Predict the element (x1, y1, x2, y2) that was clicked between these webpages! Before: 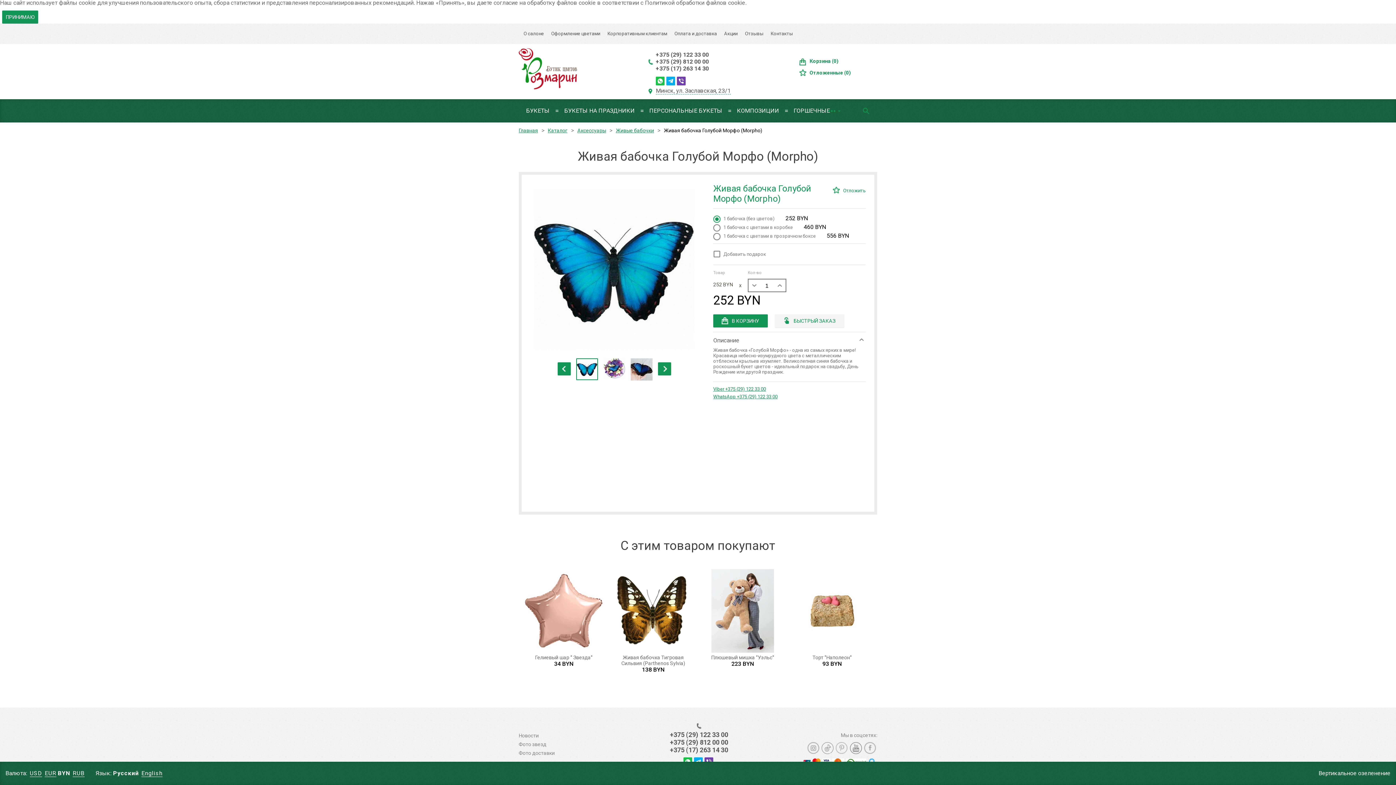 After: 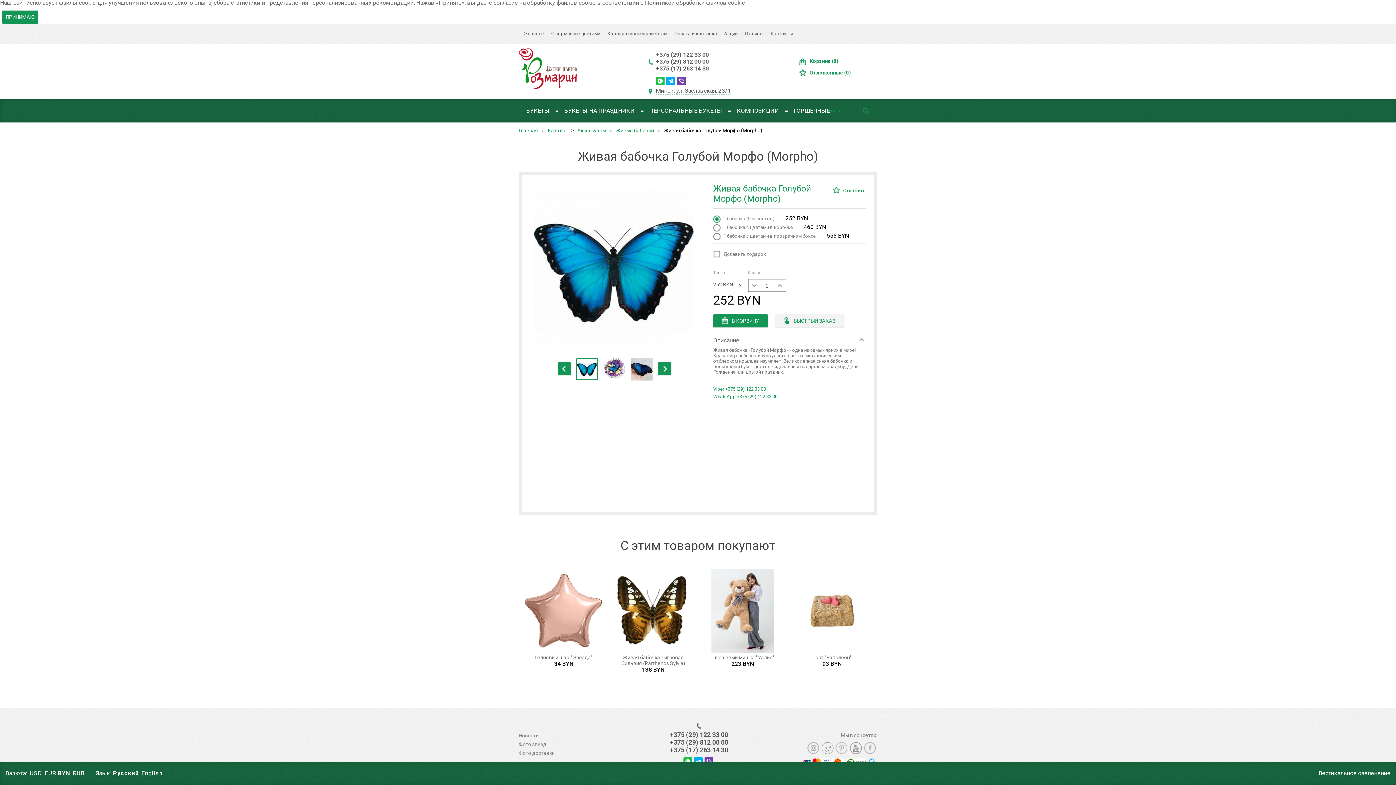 Action: label: +375 (29) 812 00 00 bbox: (670, 738, 728, 746)